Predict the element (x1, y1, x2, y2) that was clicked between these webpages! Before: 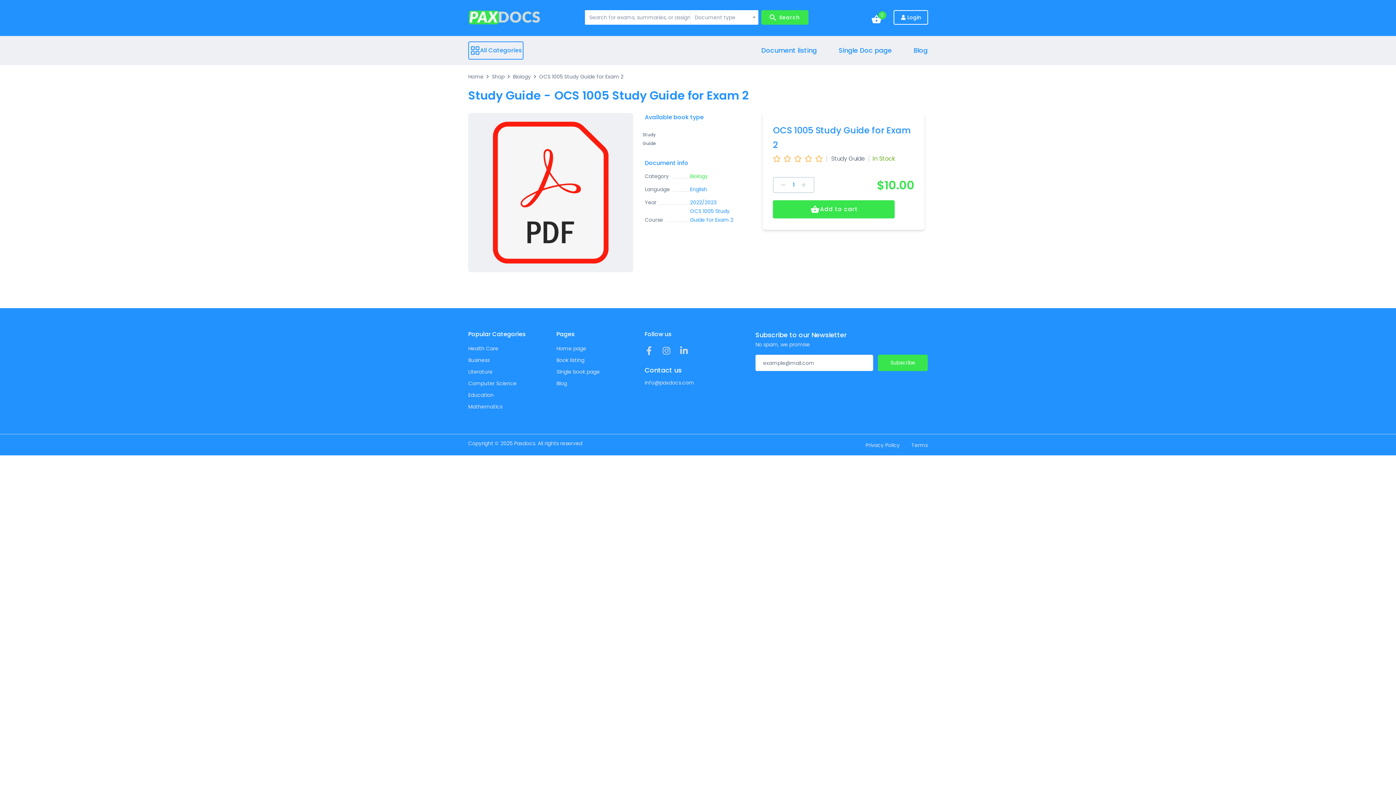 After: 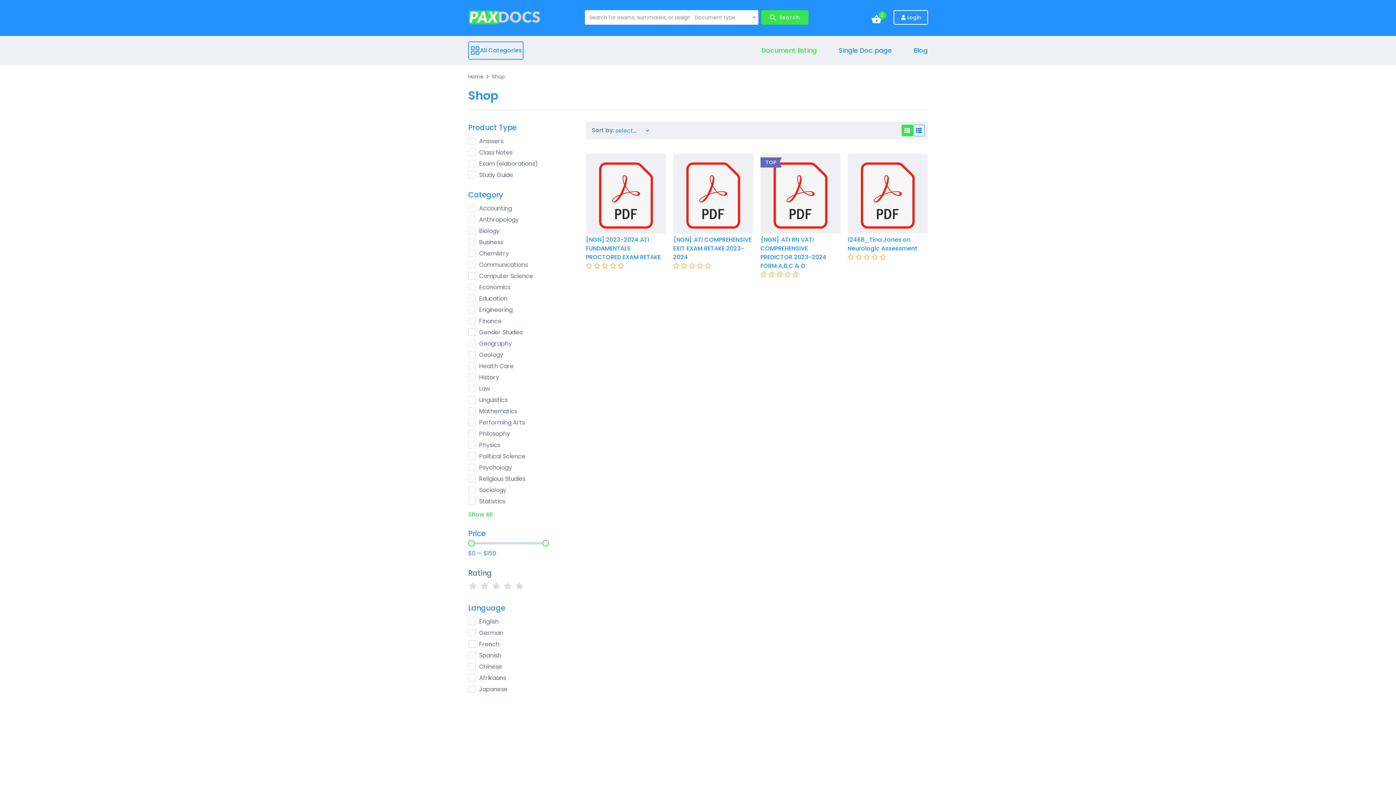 Action: bbox: (556, 356, 599, 364) label: Book listing